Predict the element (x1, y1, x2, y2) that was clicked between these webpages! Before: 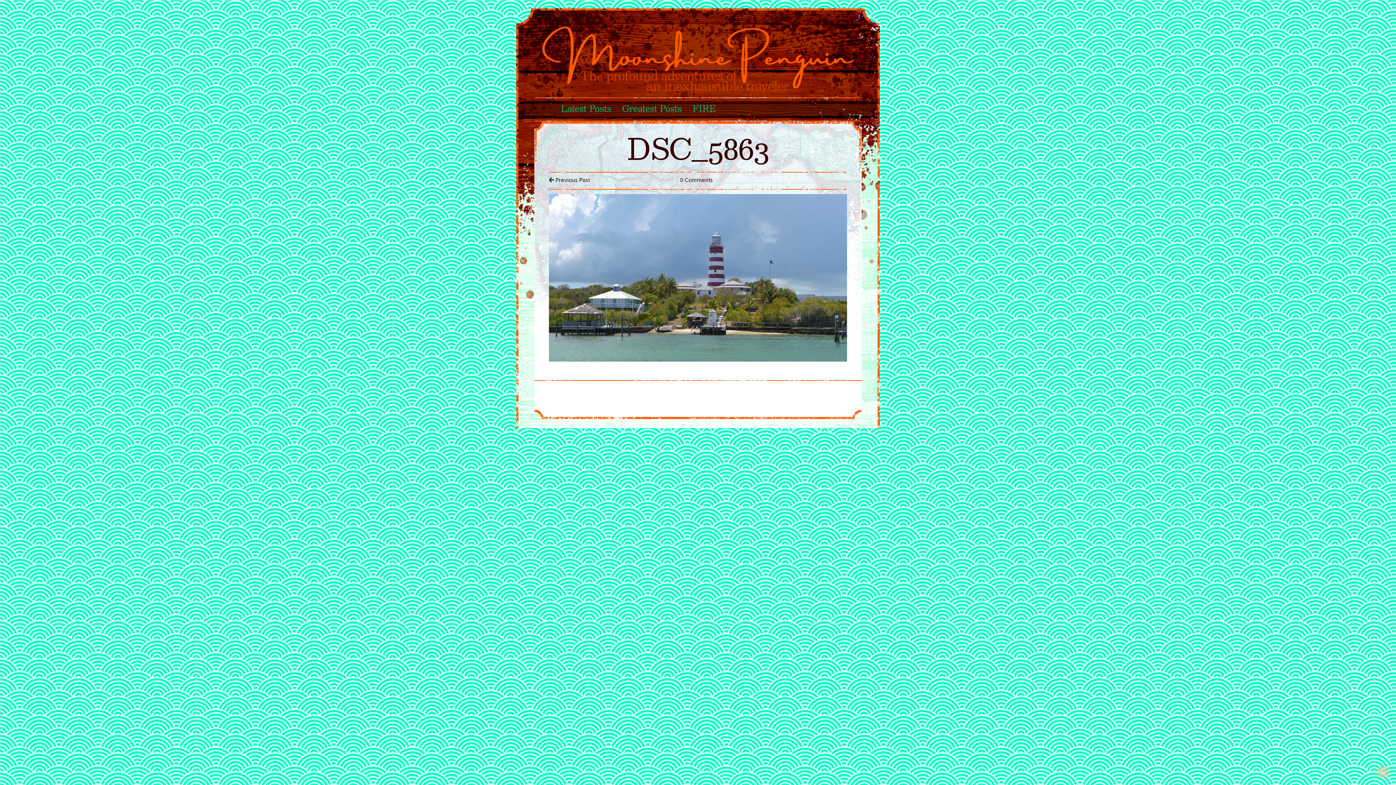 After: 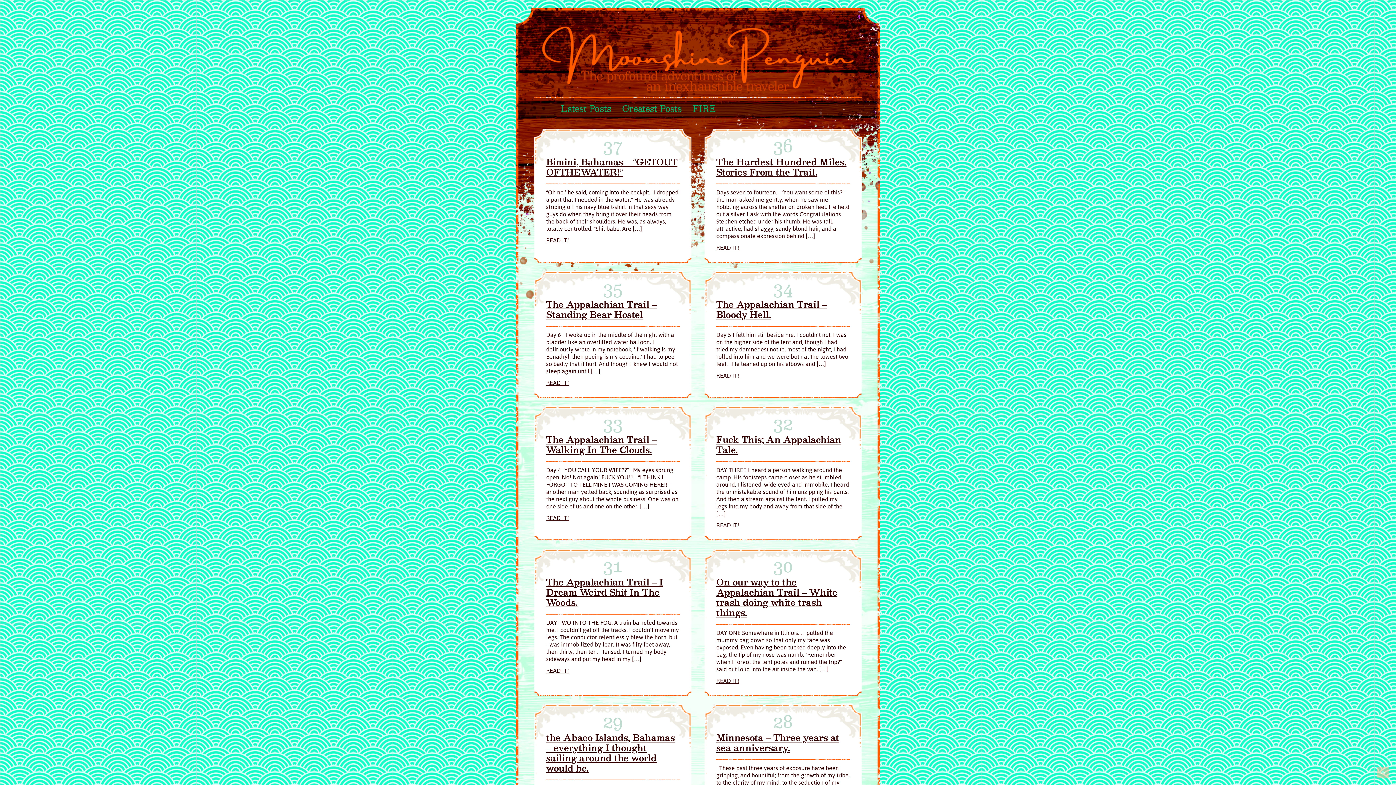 Action: bbox: (559, 103, 613, 115) label: Latest Posts